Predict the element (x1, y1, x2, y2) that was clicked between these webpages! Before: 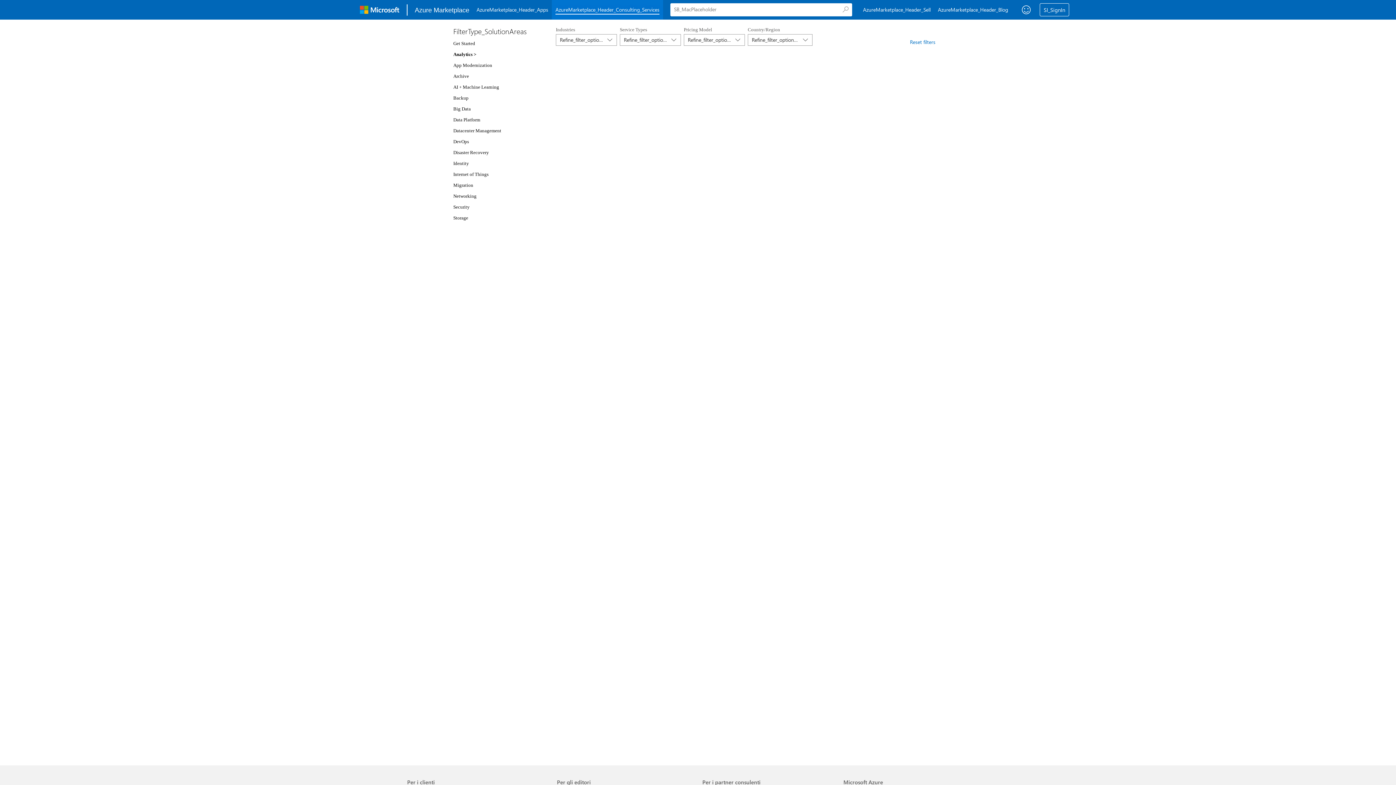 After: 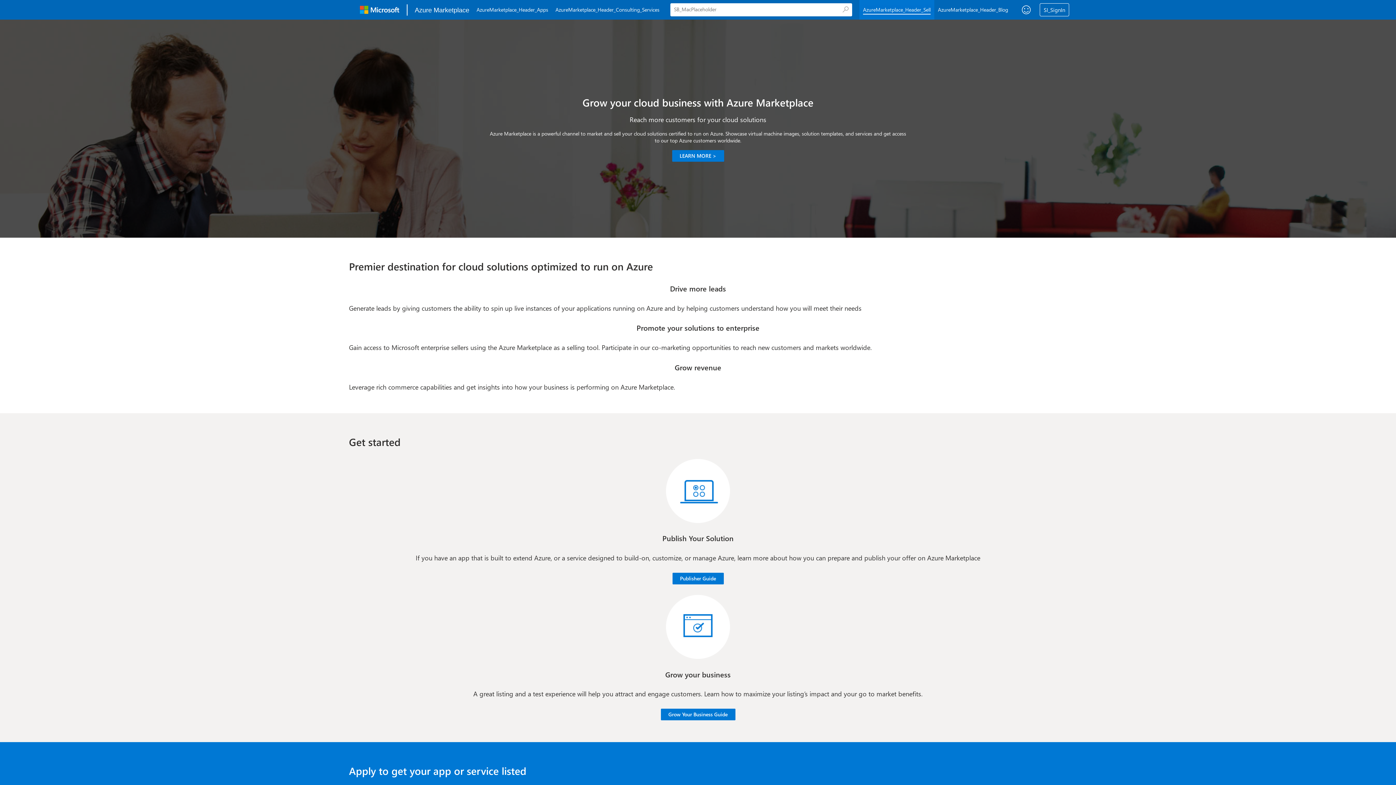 Action: bbox: (859, 0, 934, 19) label: Sell